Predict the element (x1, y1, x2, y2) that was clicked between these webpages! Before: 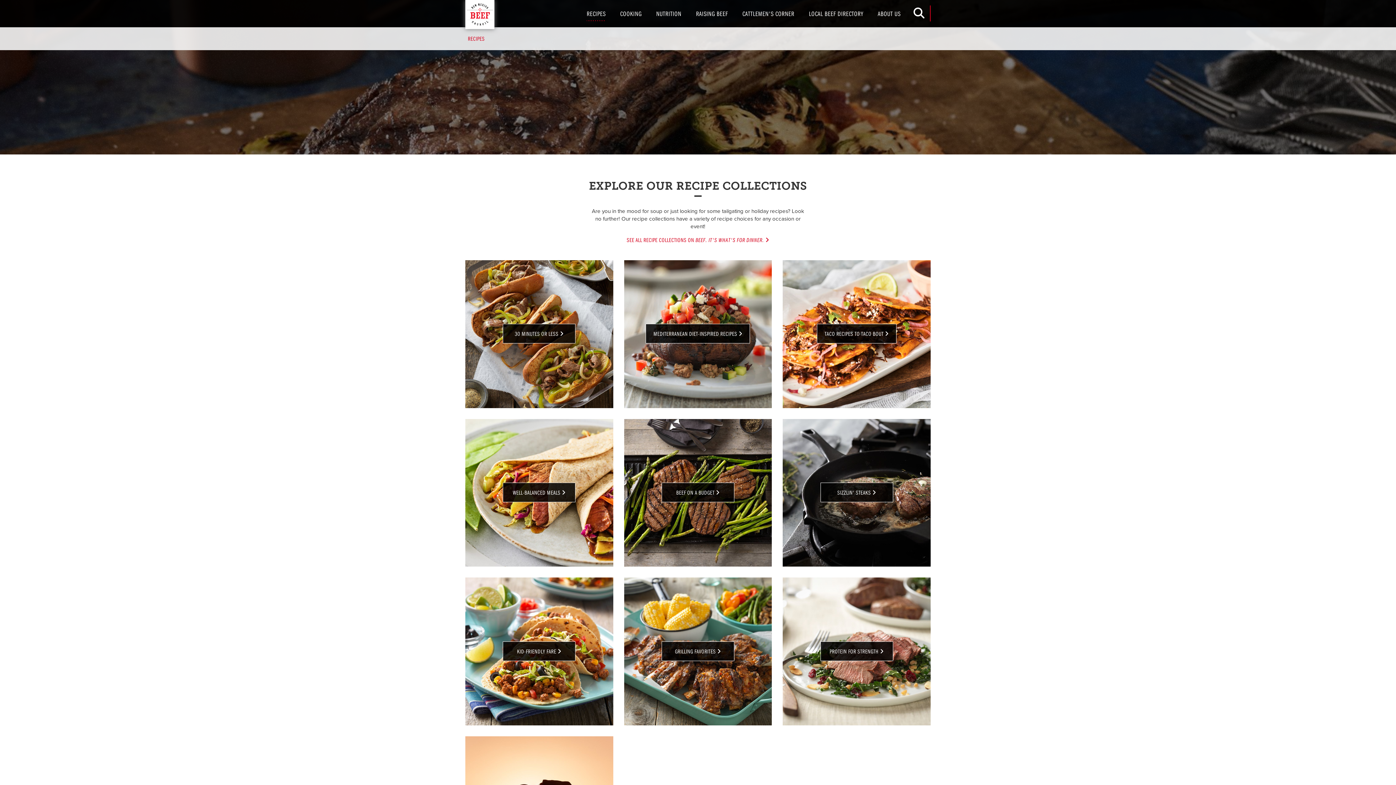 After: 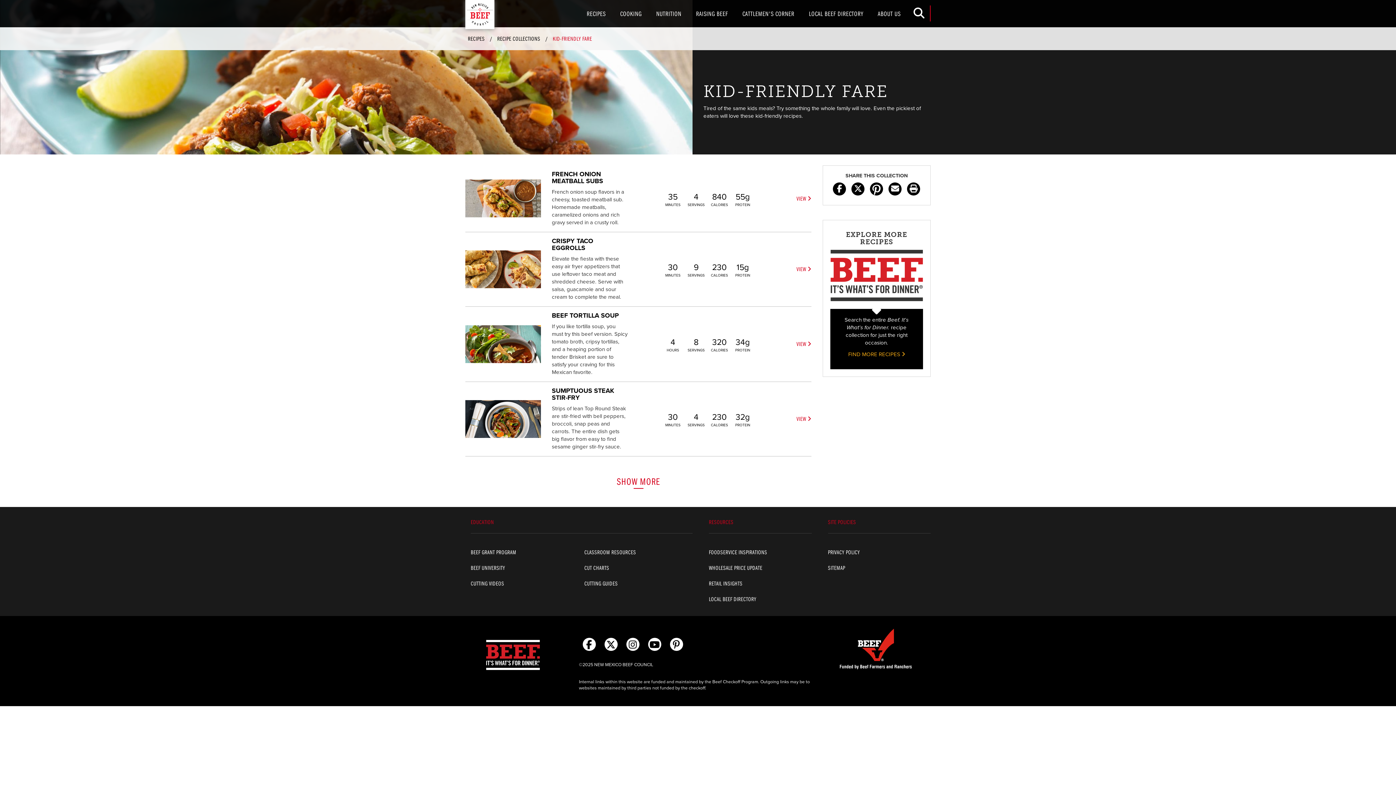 Action: bbox: (503, 641, 575, 661) label: KID-FRIENDLY FARE 